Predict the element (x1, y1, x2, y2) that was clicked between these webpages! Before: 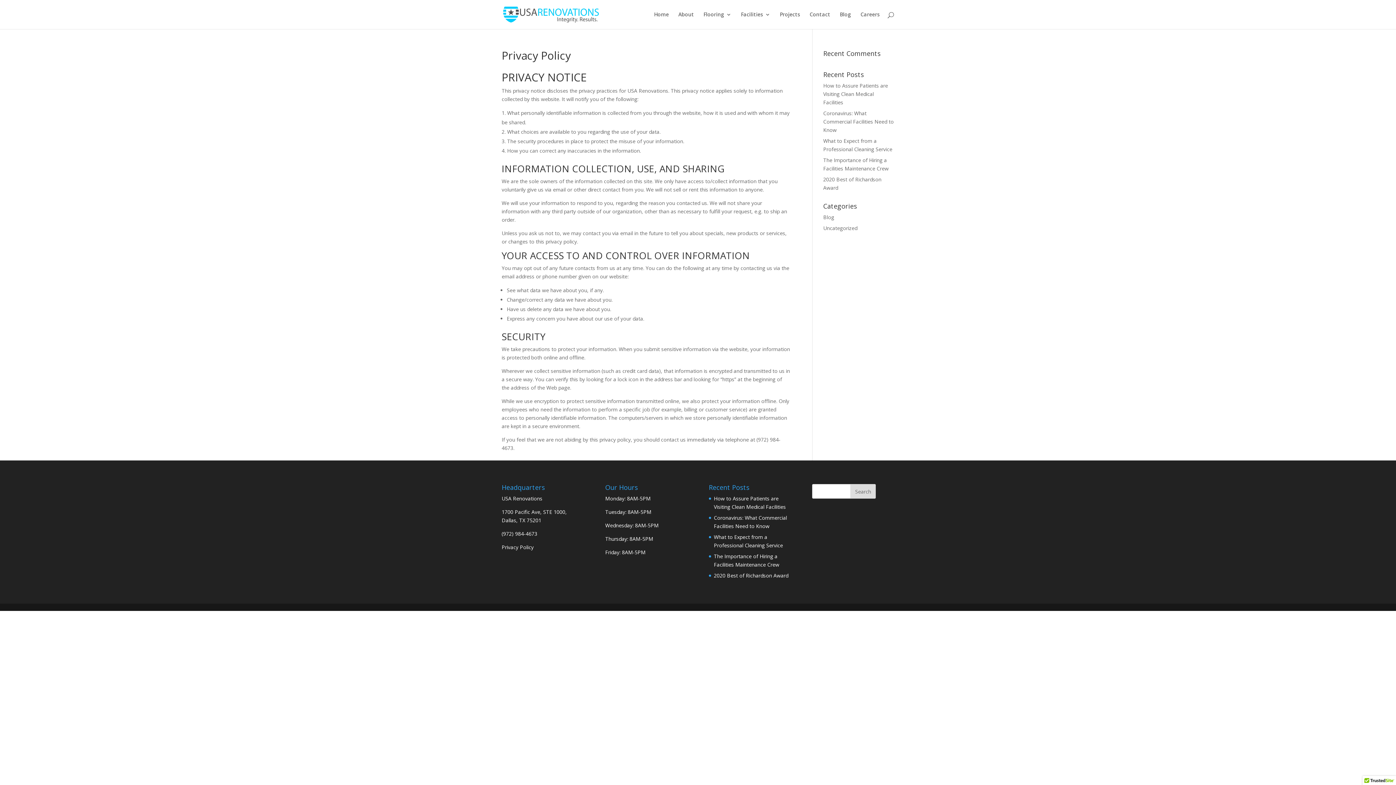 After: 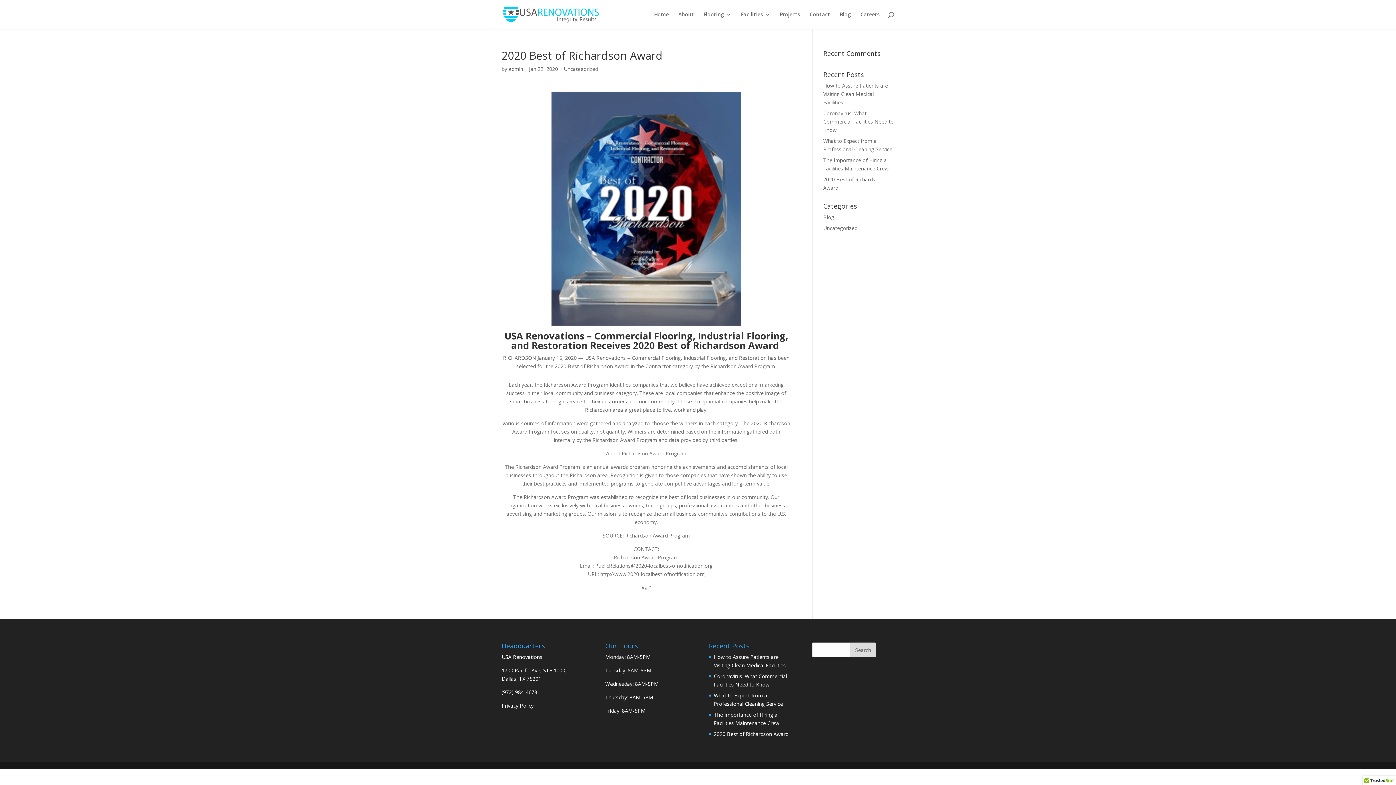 Action: label: 2020 Best of Richardson Award bbox: (714, 572, 788, 579)